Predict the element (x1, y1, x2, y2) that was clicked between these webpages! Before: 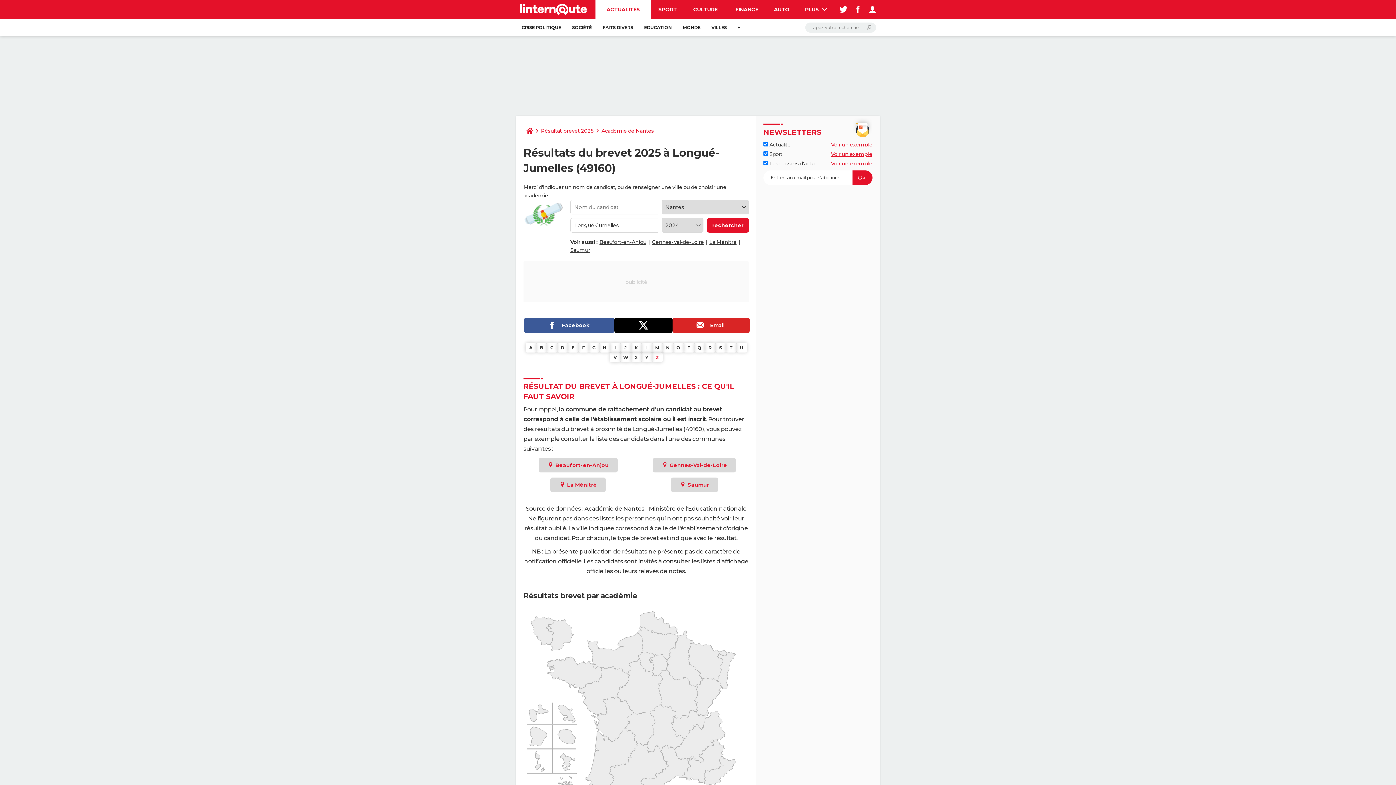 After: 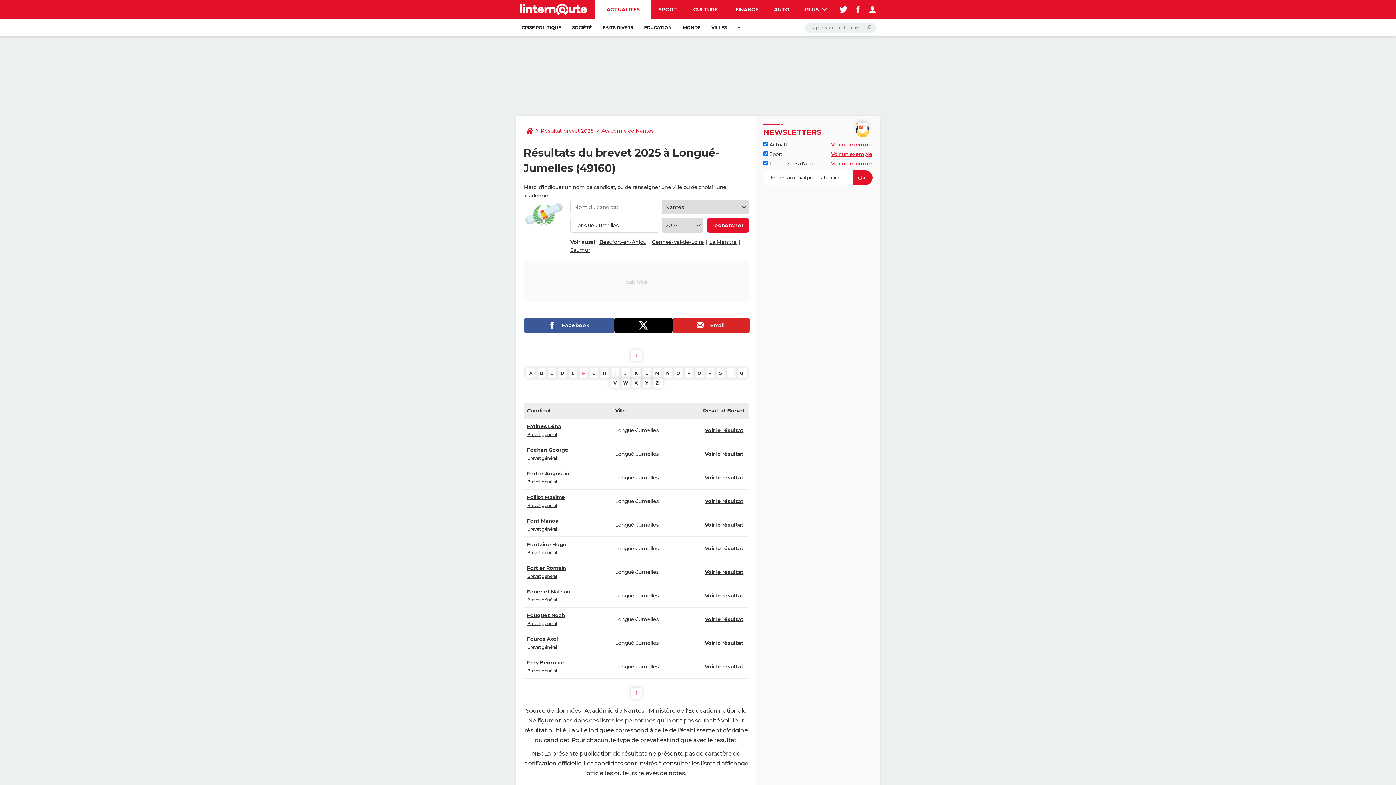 Action: bbox: (578, 342, 588, 352) label: F